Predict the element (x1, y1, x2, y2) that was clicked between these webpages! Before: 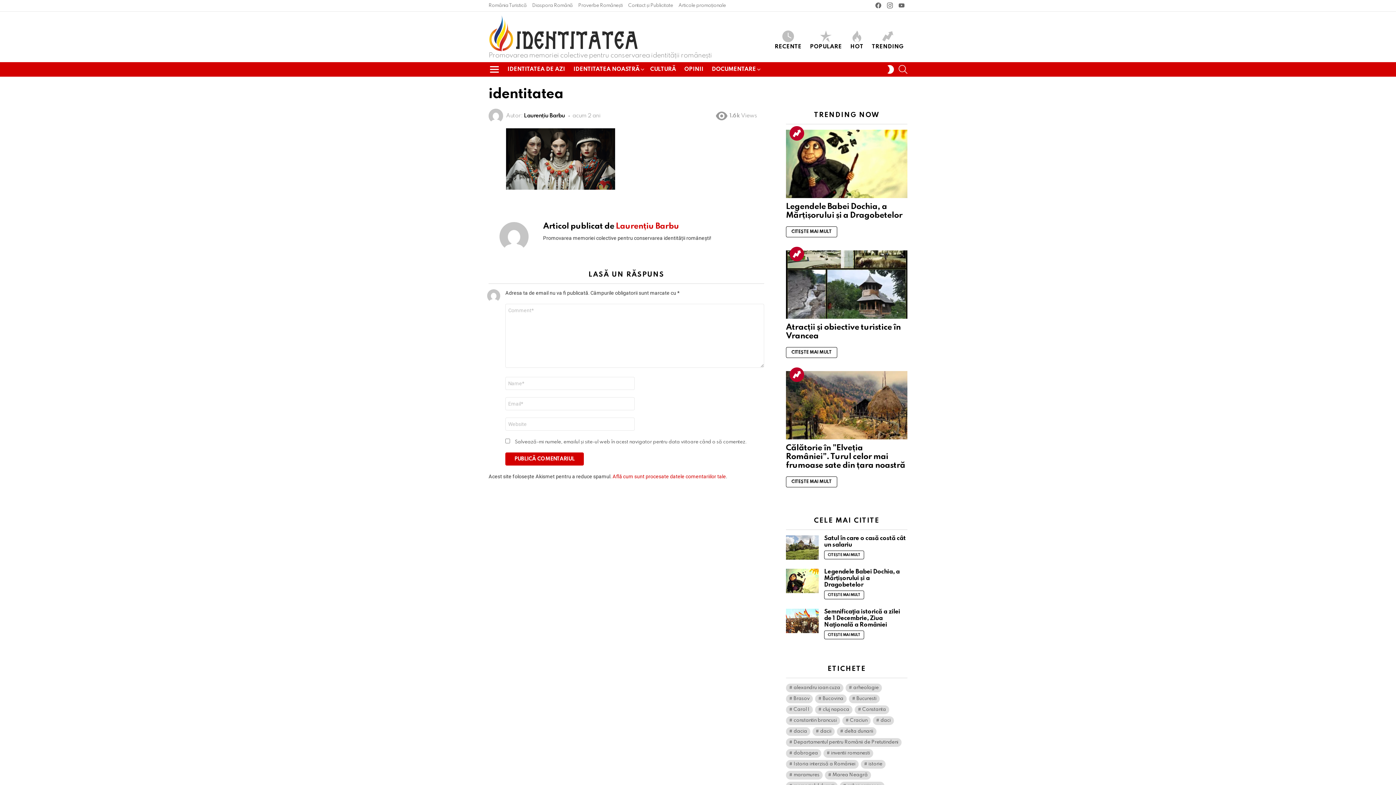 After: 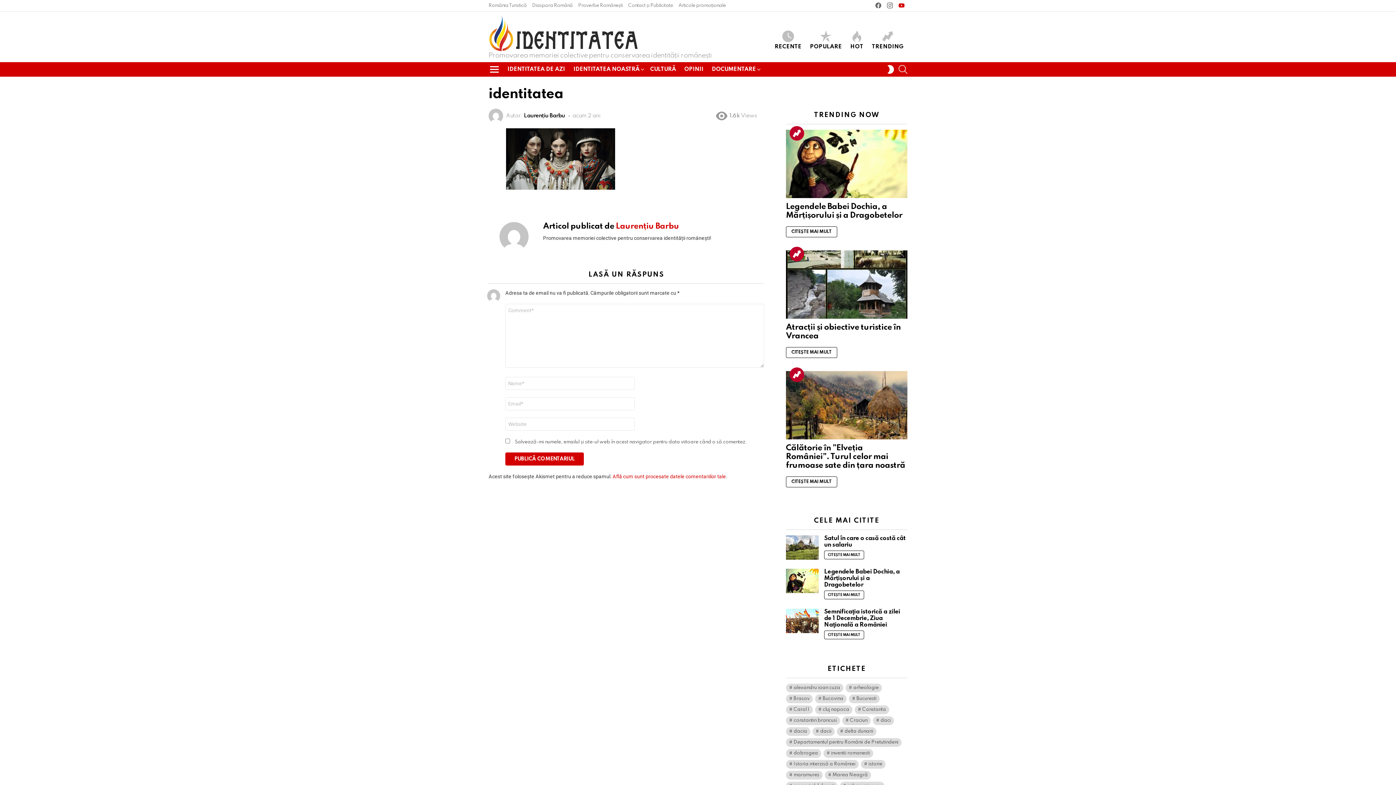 Action: label: youtube bbox: (895, 1, 907, 10)